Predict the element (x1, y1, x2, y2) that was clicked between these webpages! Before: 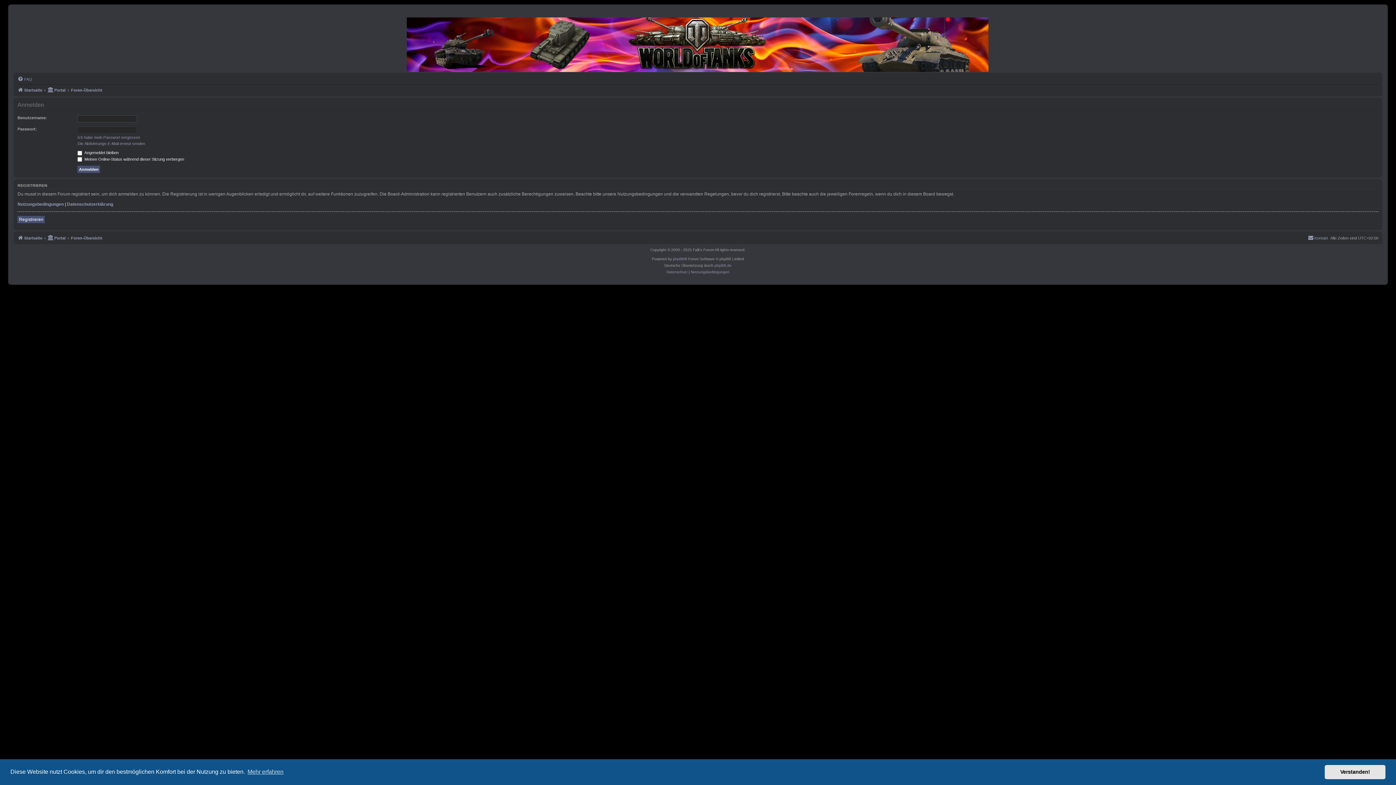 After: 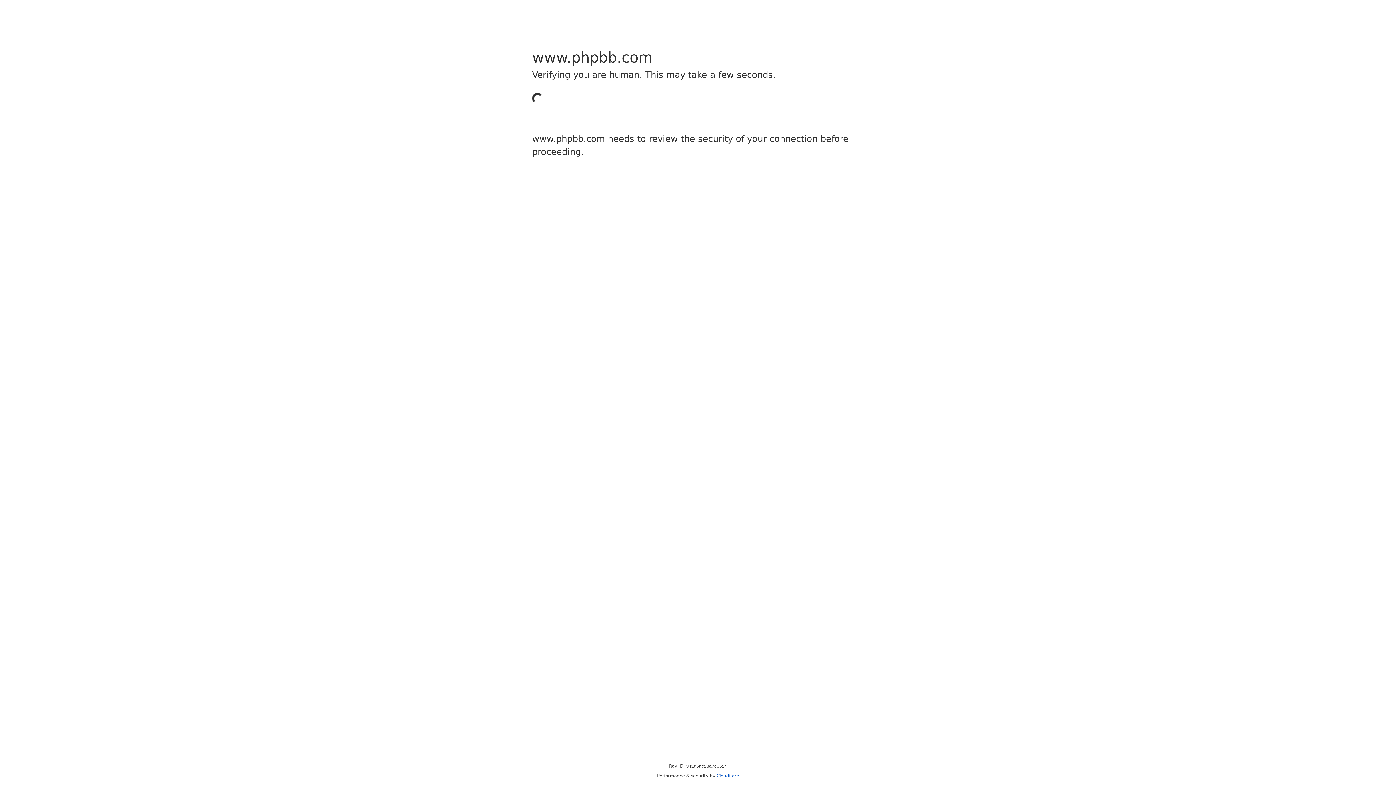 Action: bbox: (673, 255, 684, 262) label: phpBB